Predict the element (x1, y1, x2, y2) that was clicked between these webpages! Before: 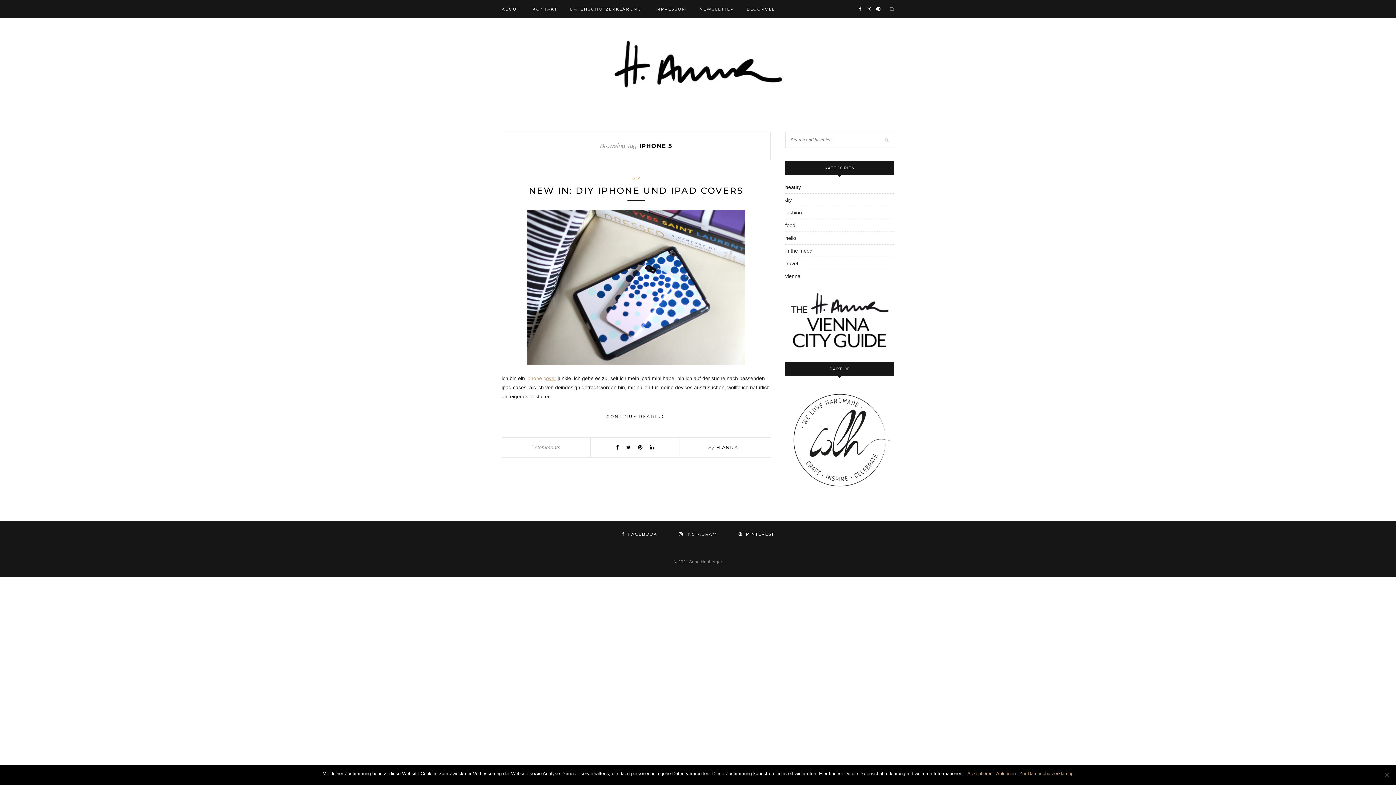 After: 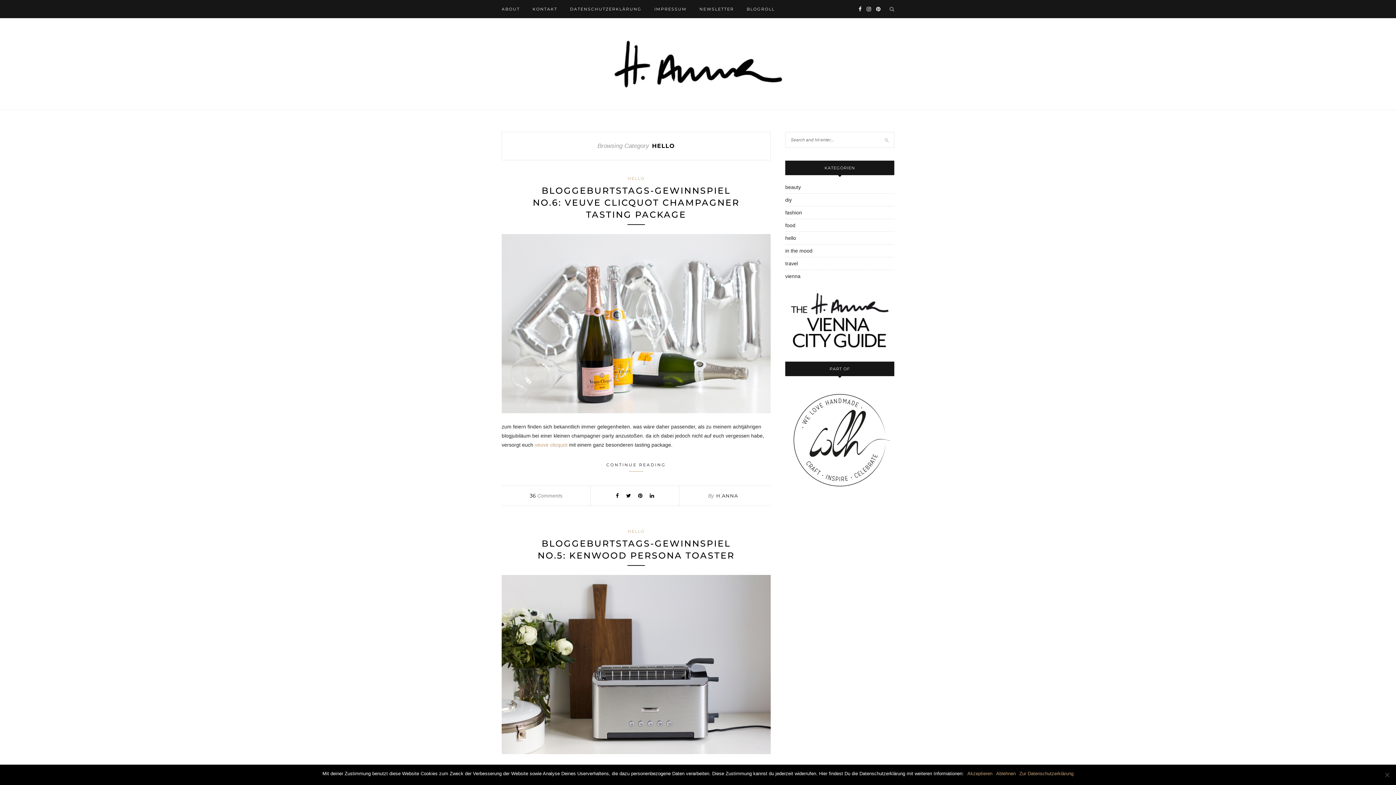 Action: bbox: (785, 235, 796, 241) label: hello